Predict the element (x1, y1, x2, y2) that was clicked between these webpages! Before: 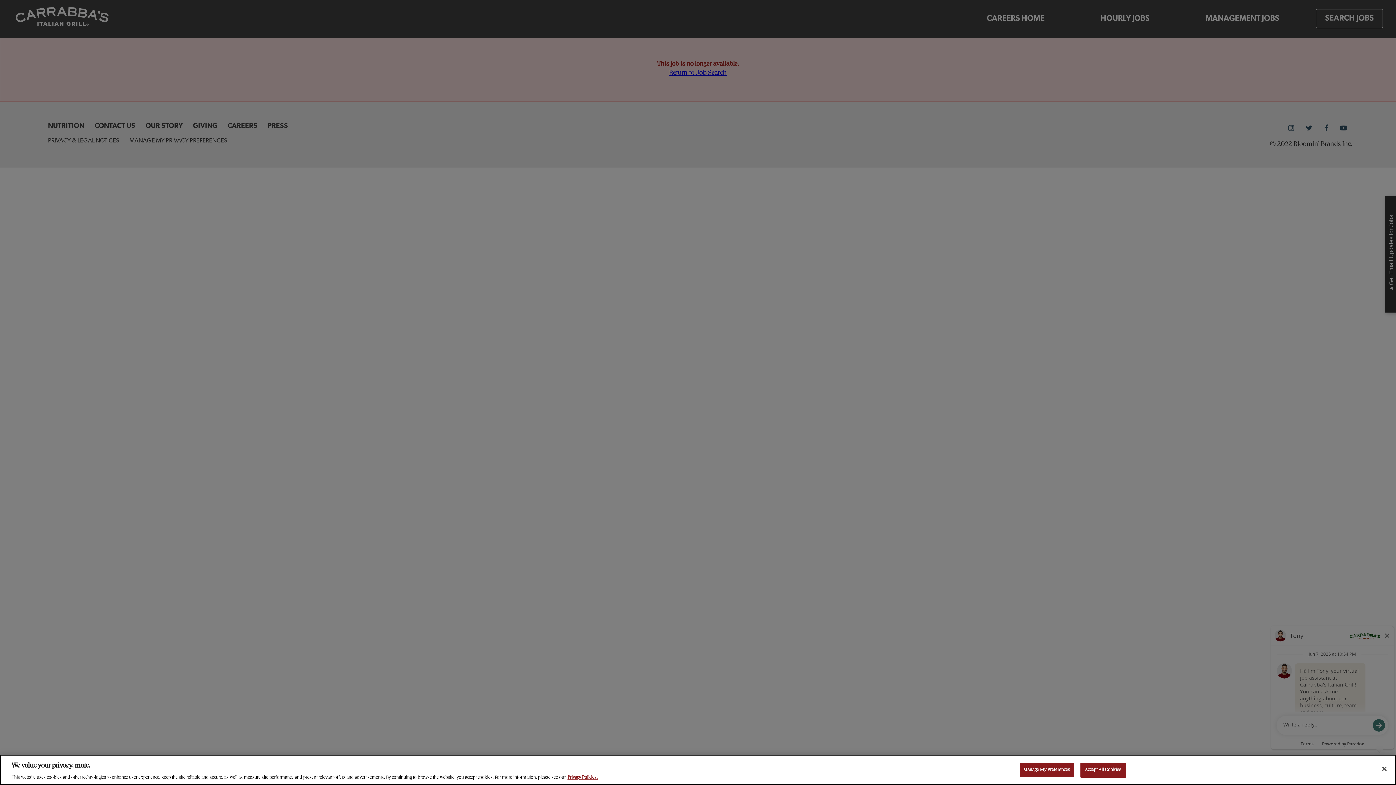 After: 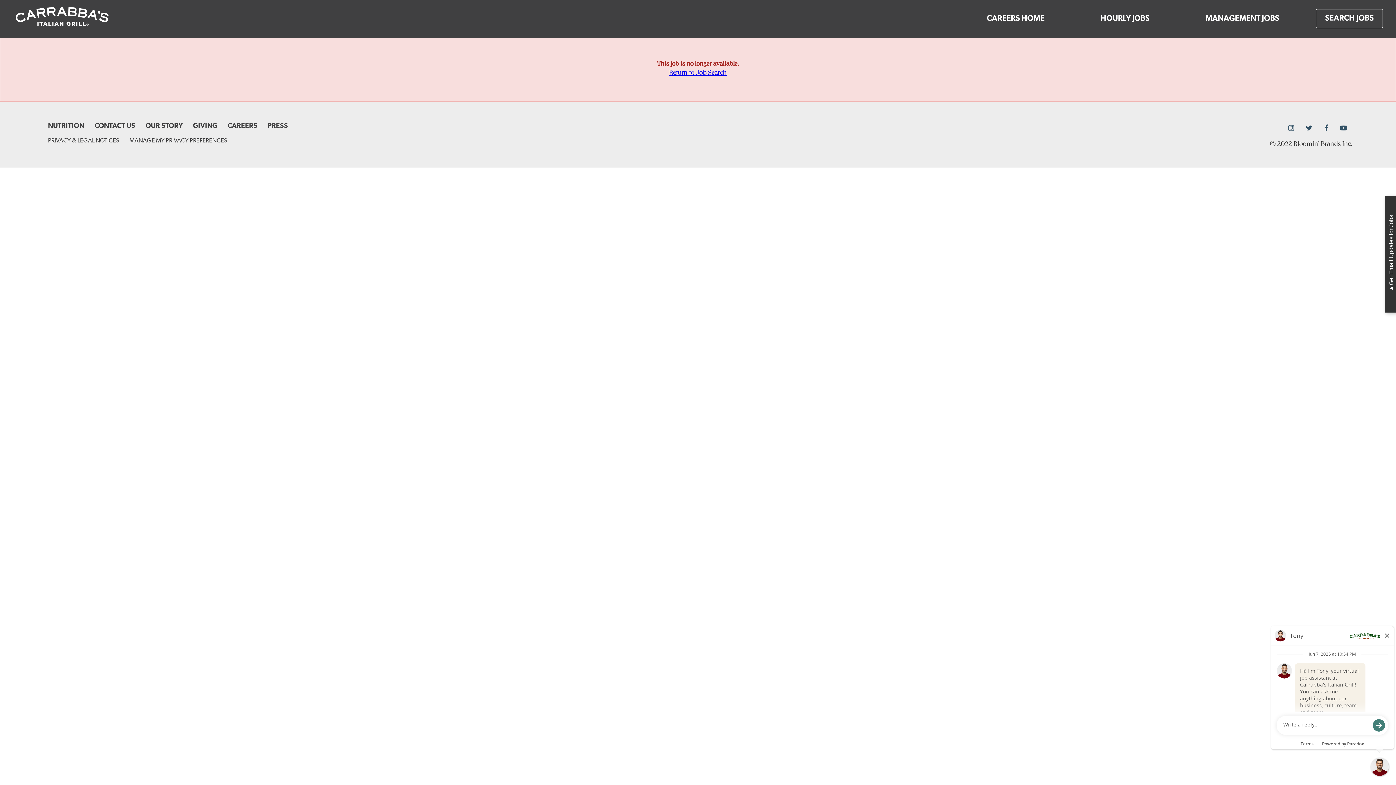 Action: bbox: (1376, 761, 1392, 777) label: Close